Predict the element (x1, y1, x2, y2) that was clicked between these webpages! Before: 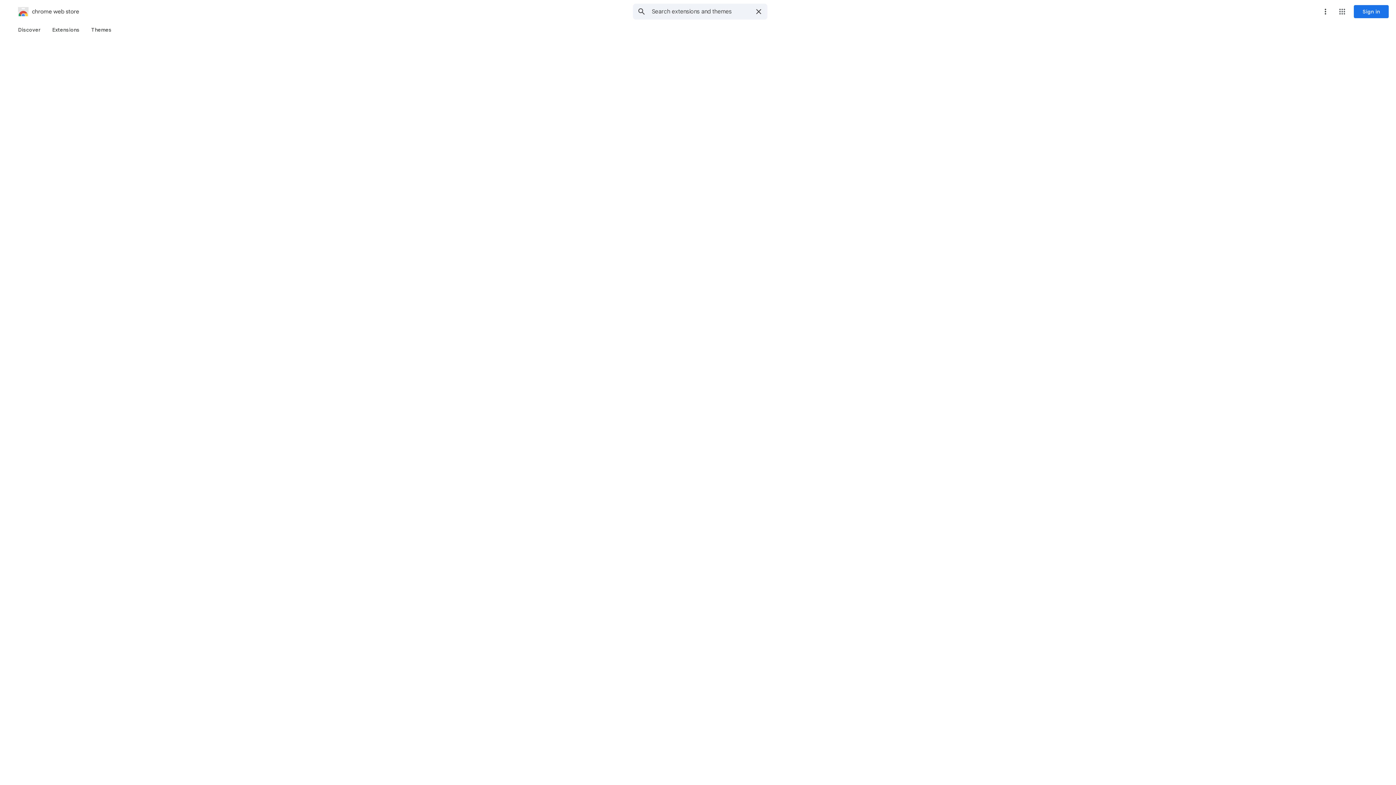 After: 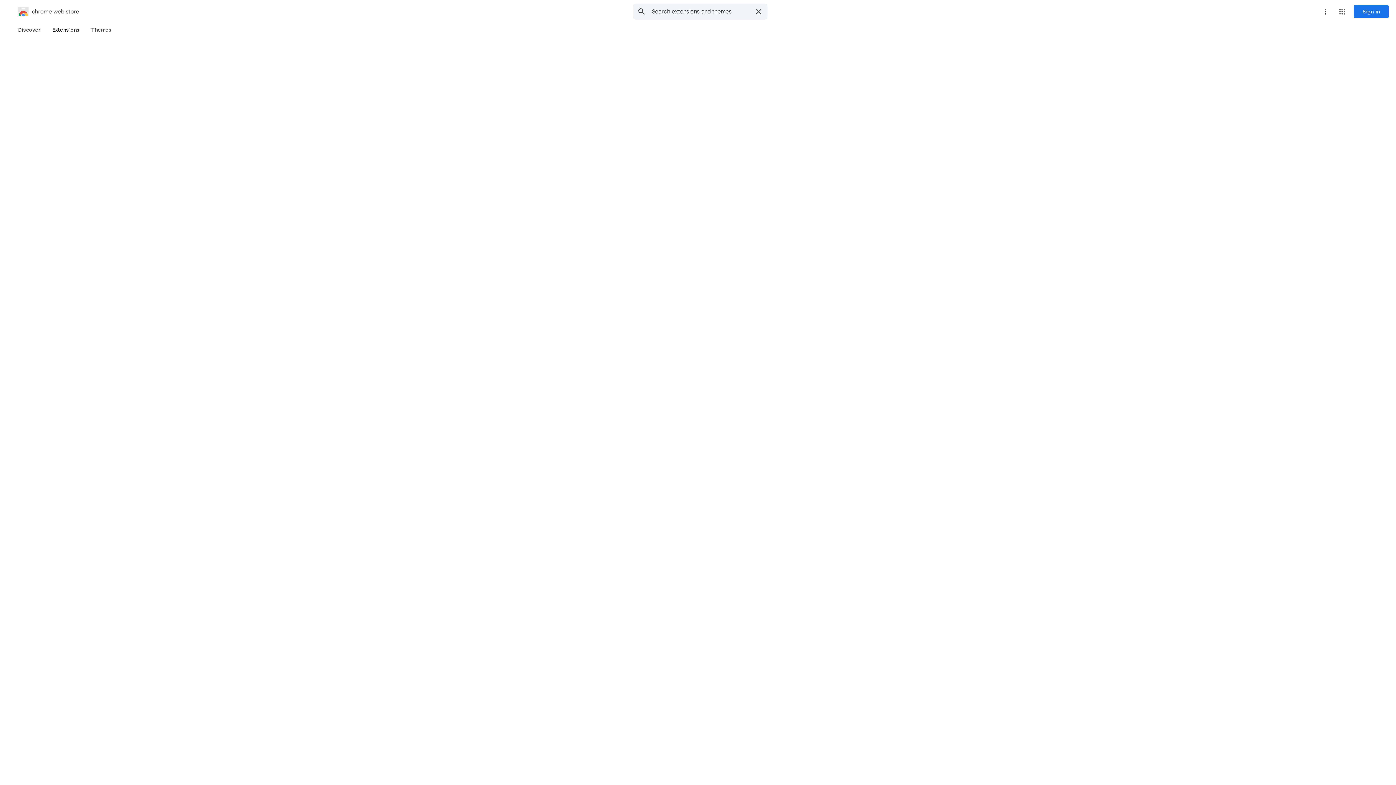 Action: bbox: (46, 23, 85, 36) label: Extensions